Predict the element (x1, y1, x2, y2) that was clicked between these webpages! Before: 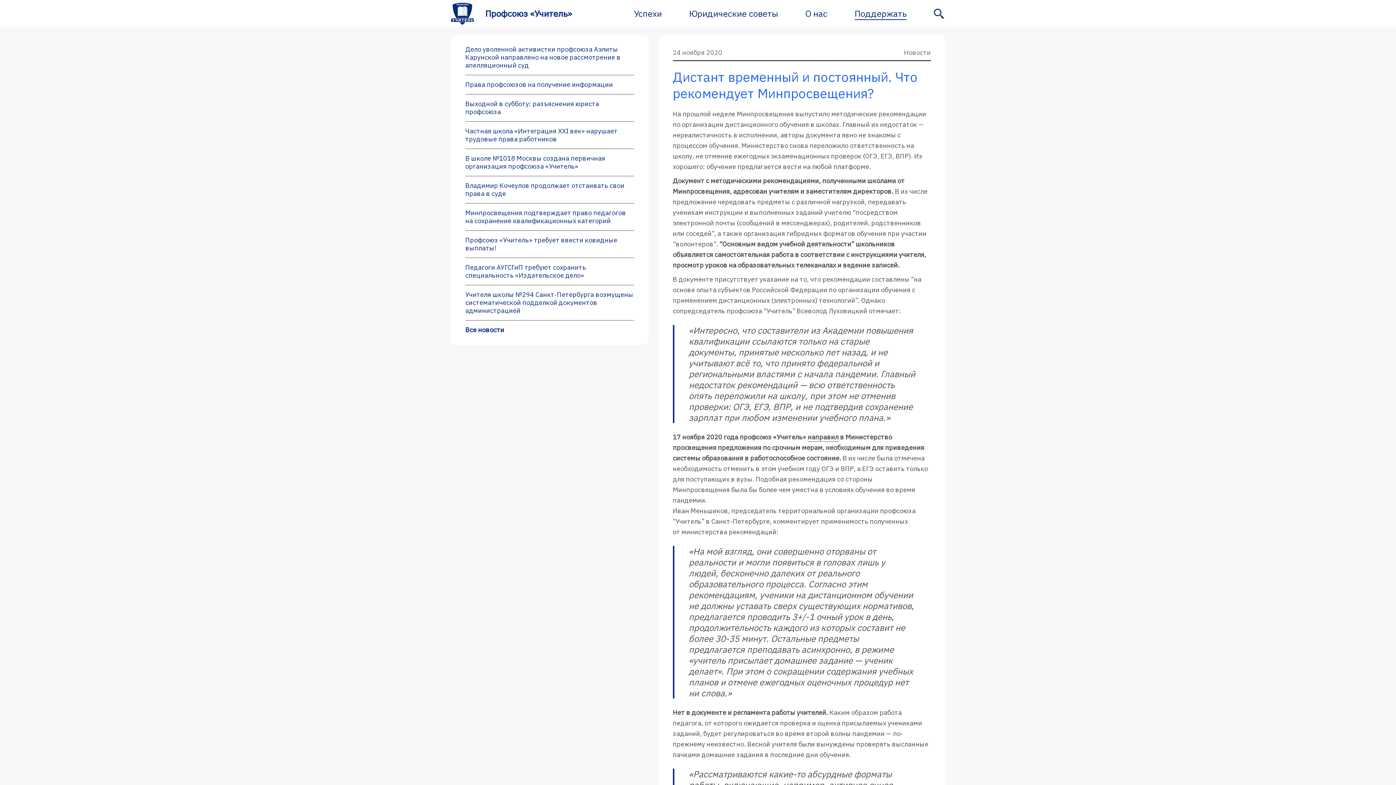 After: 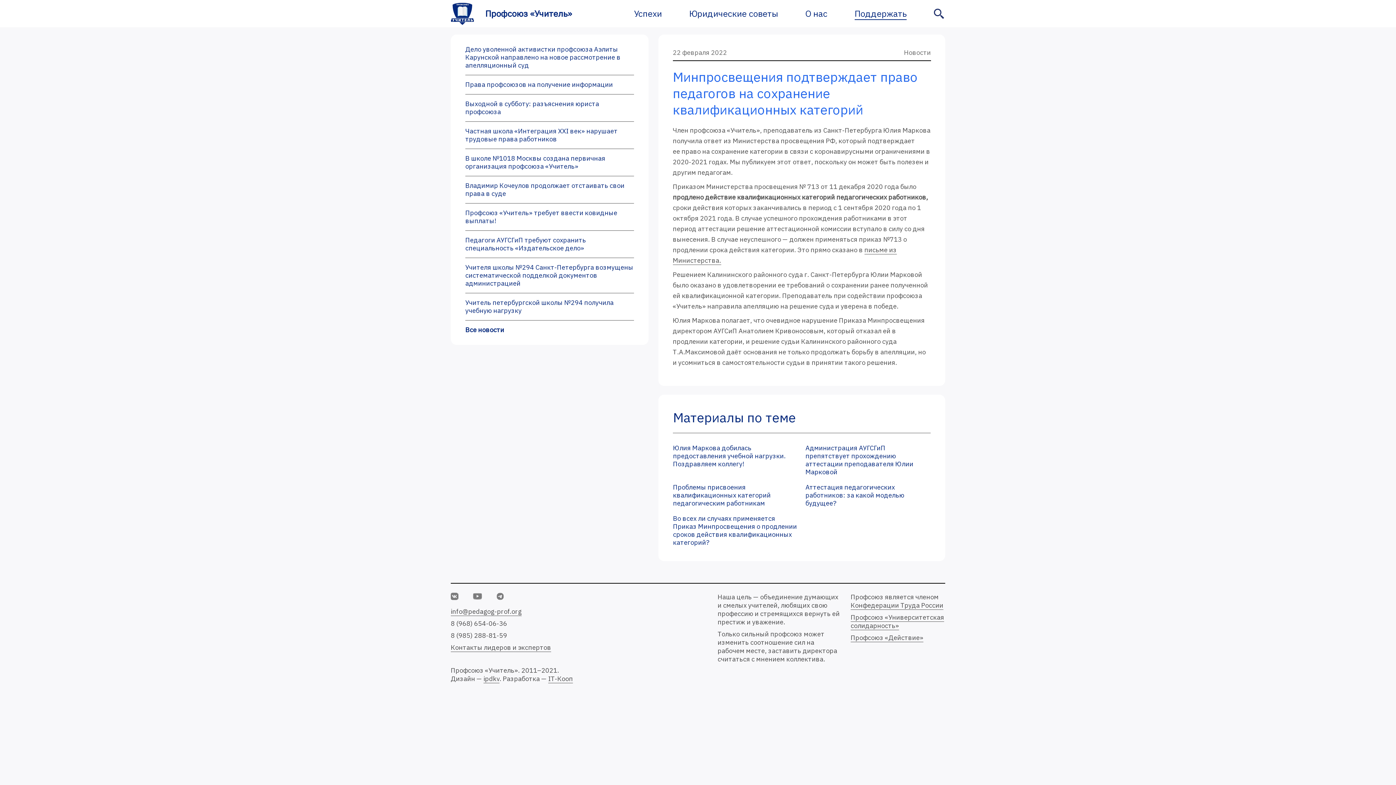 Action: label: Минпросвещения подтверждает право педагогов на сохранение квалификационных категорий bbox: (465, 208, 626, 225)